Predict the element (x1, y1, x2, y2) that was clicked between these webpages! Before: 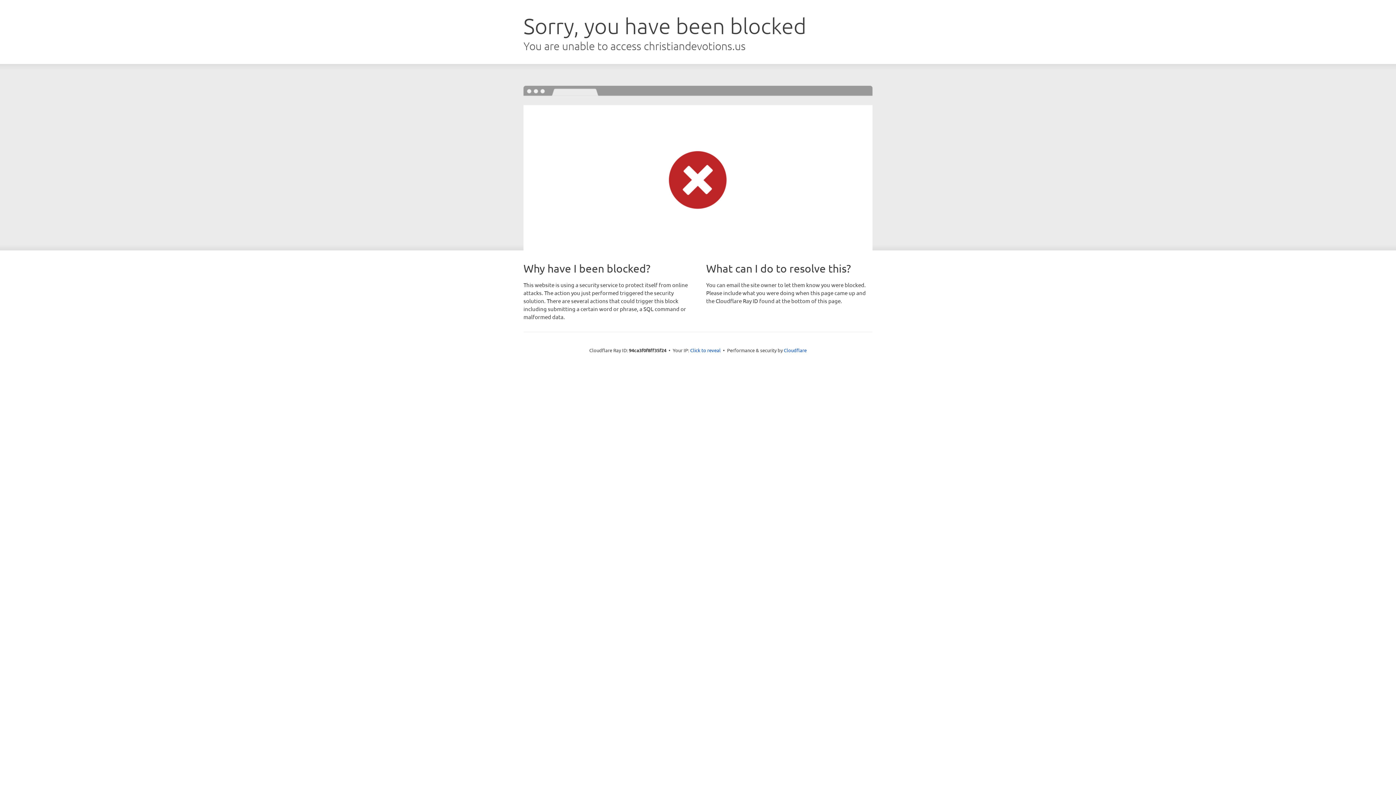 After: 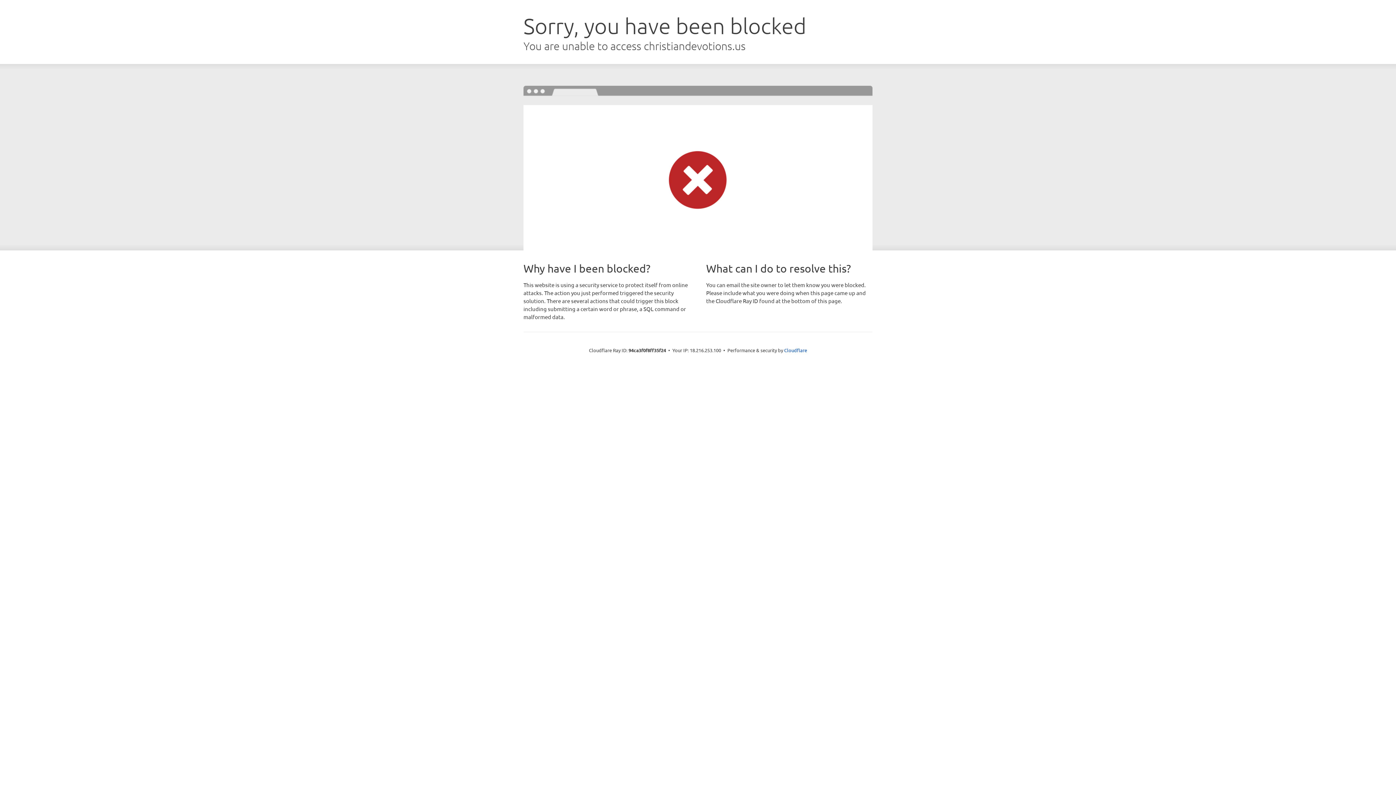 Action: label: Click to reveal bbox: (690, 346, 720, 353)